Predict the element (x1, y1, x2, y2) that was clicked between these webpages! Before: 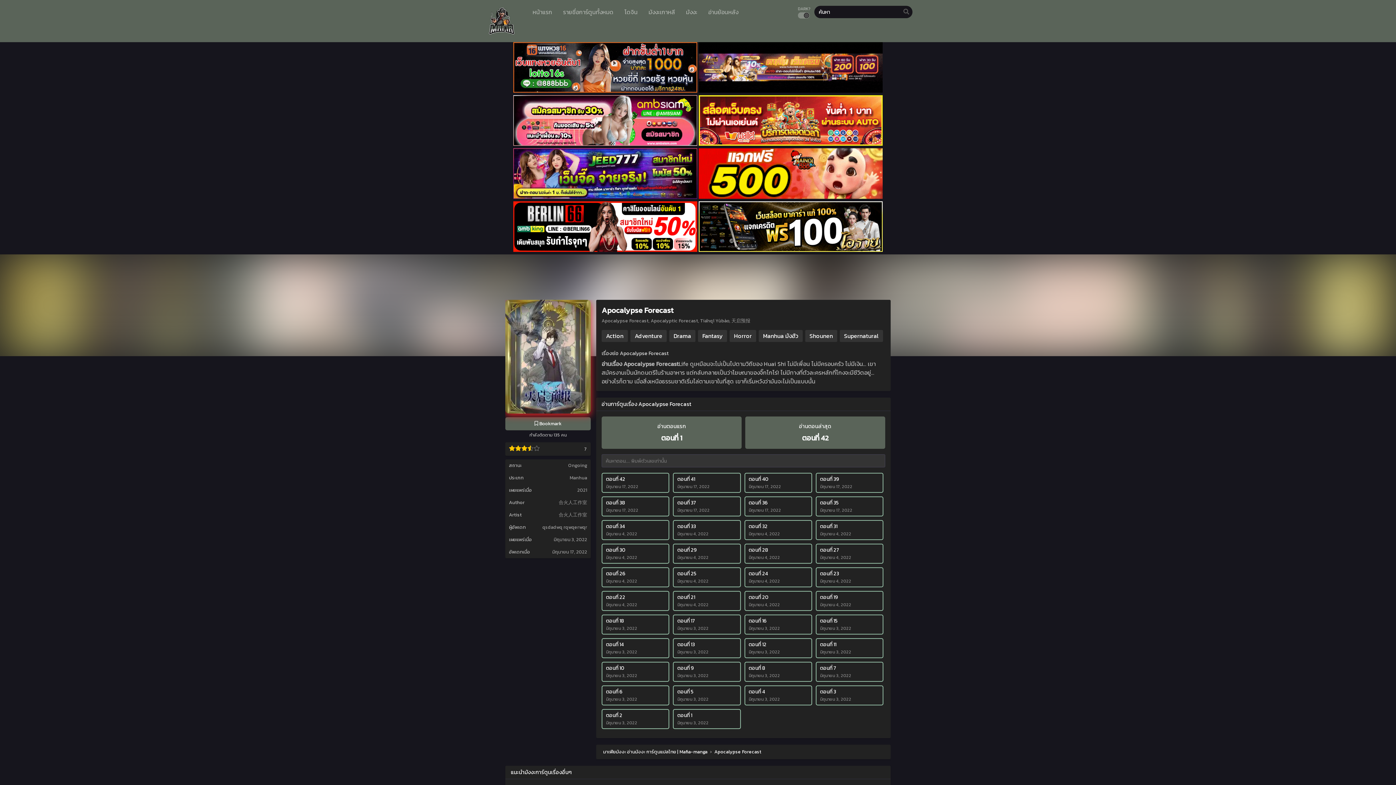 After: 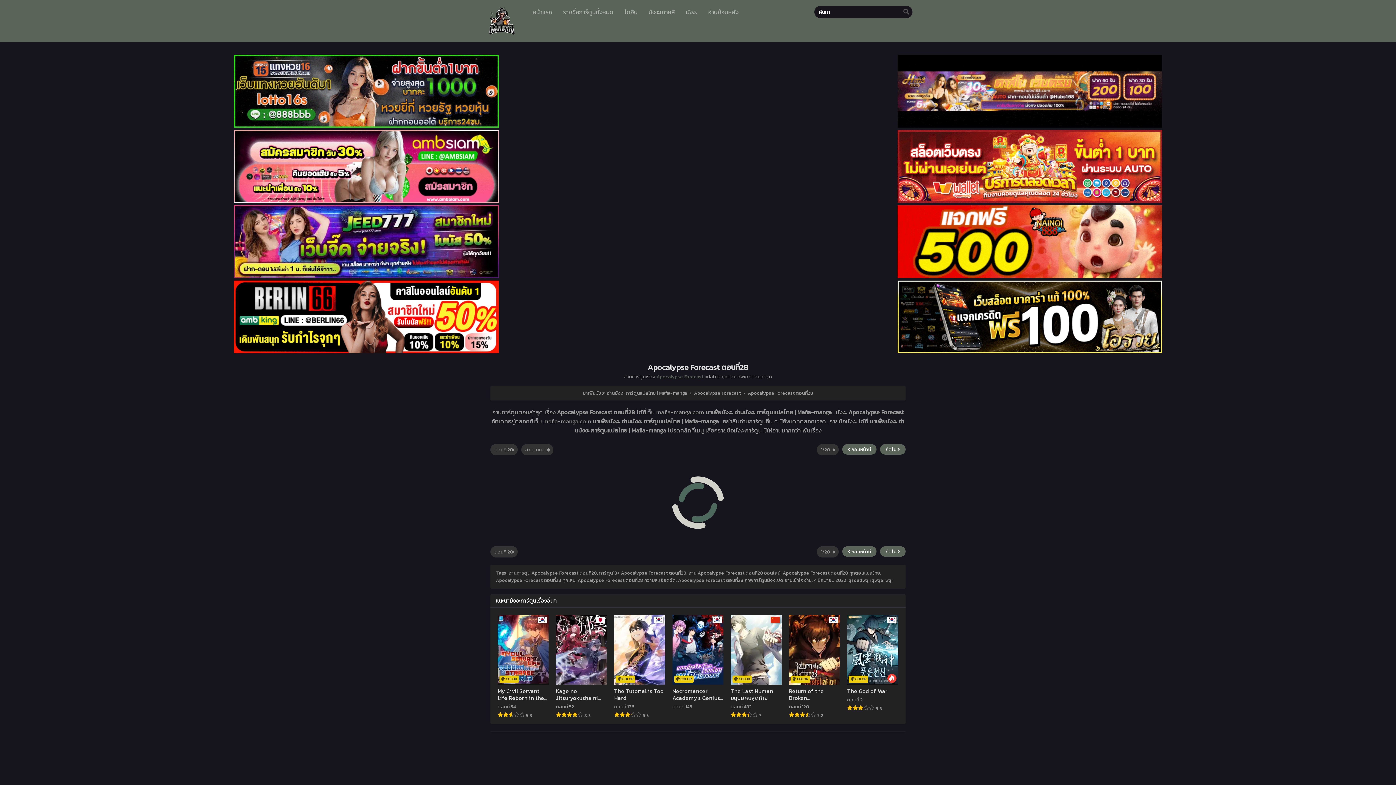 Action: label: ตอนที่ 28
มิถุนายน 4, 2022 bbox: (748, 546, 780, 561)